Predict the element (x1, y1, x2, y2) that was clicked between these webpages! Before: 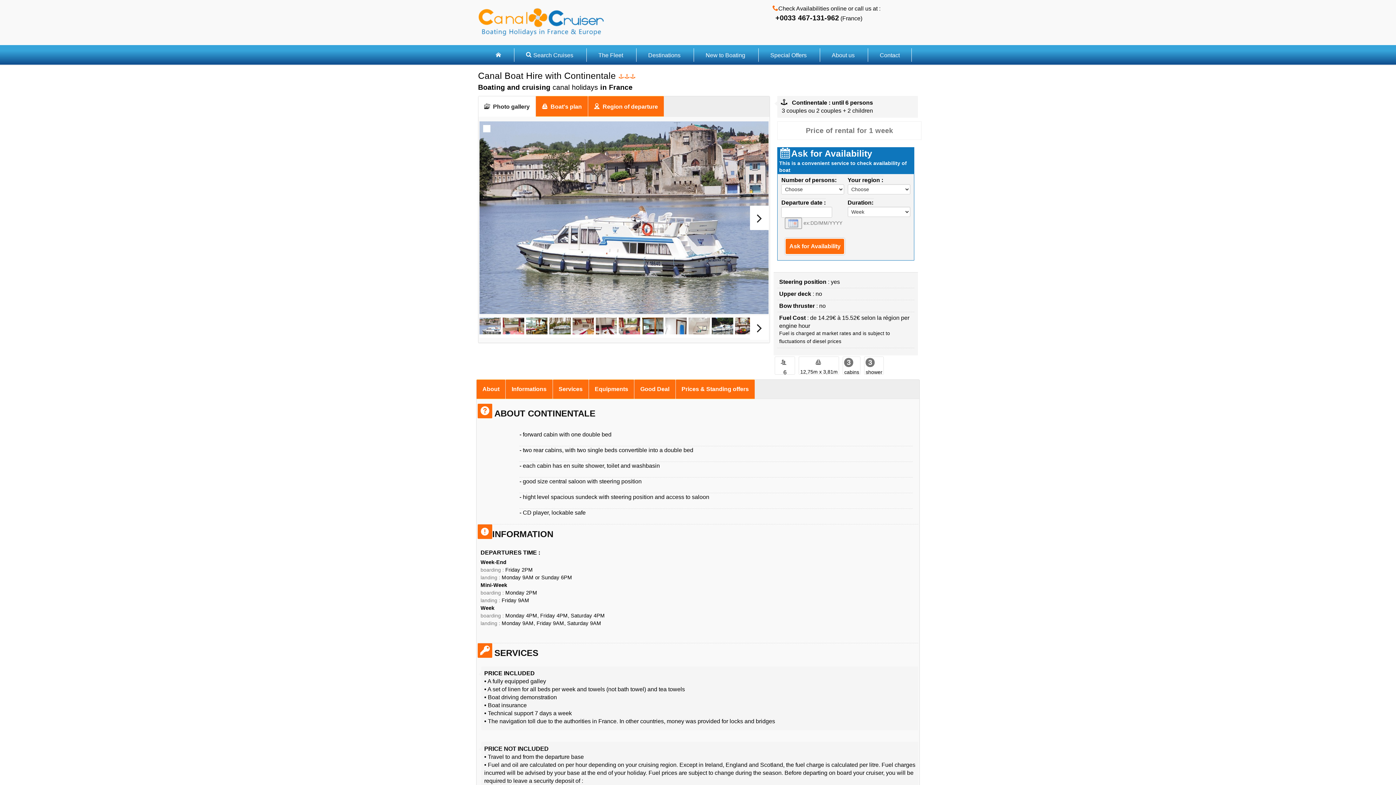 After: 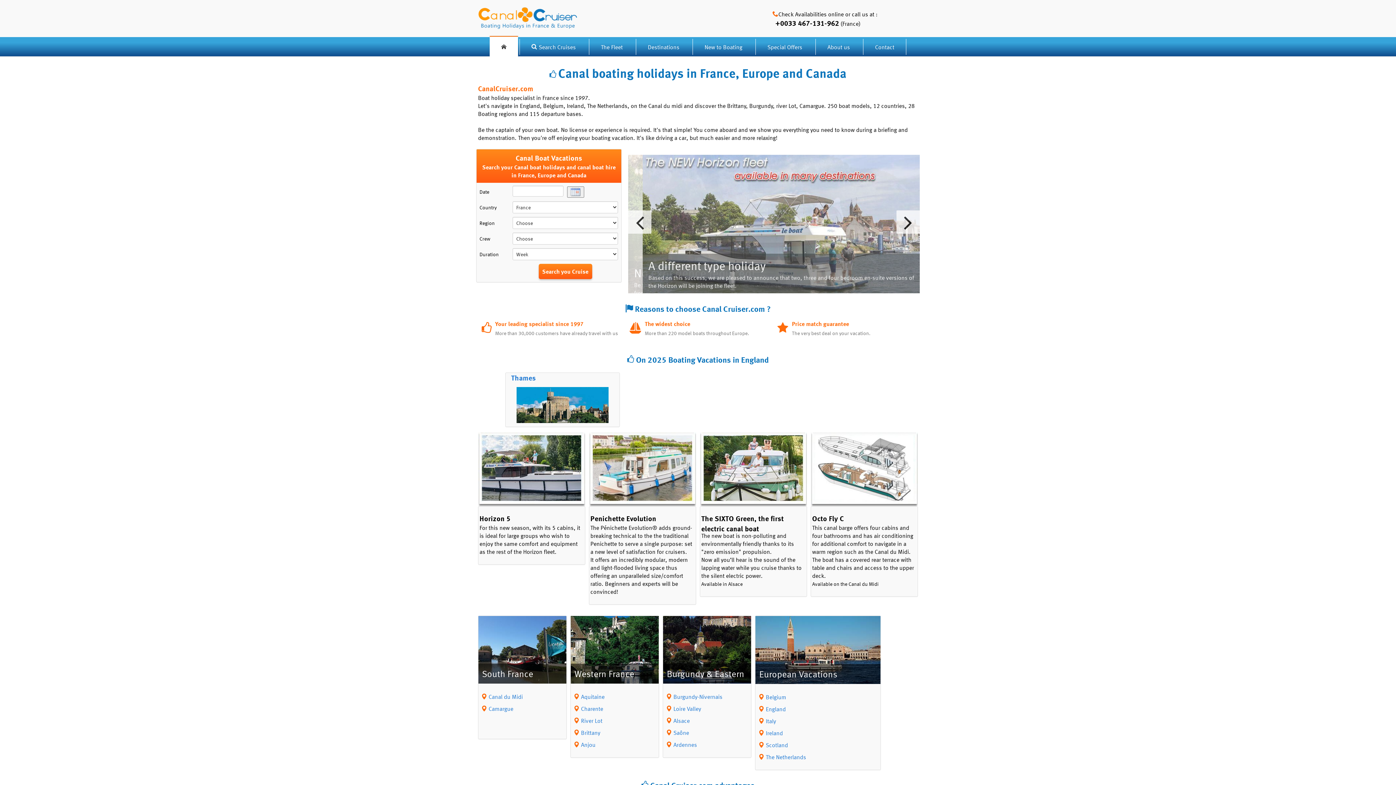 Action: bbox: (484, 45, 512, 64)